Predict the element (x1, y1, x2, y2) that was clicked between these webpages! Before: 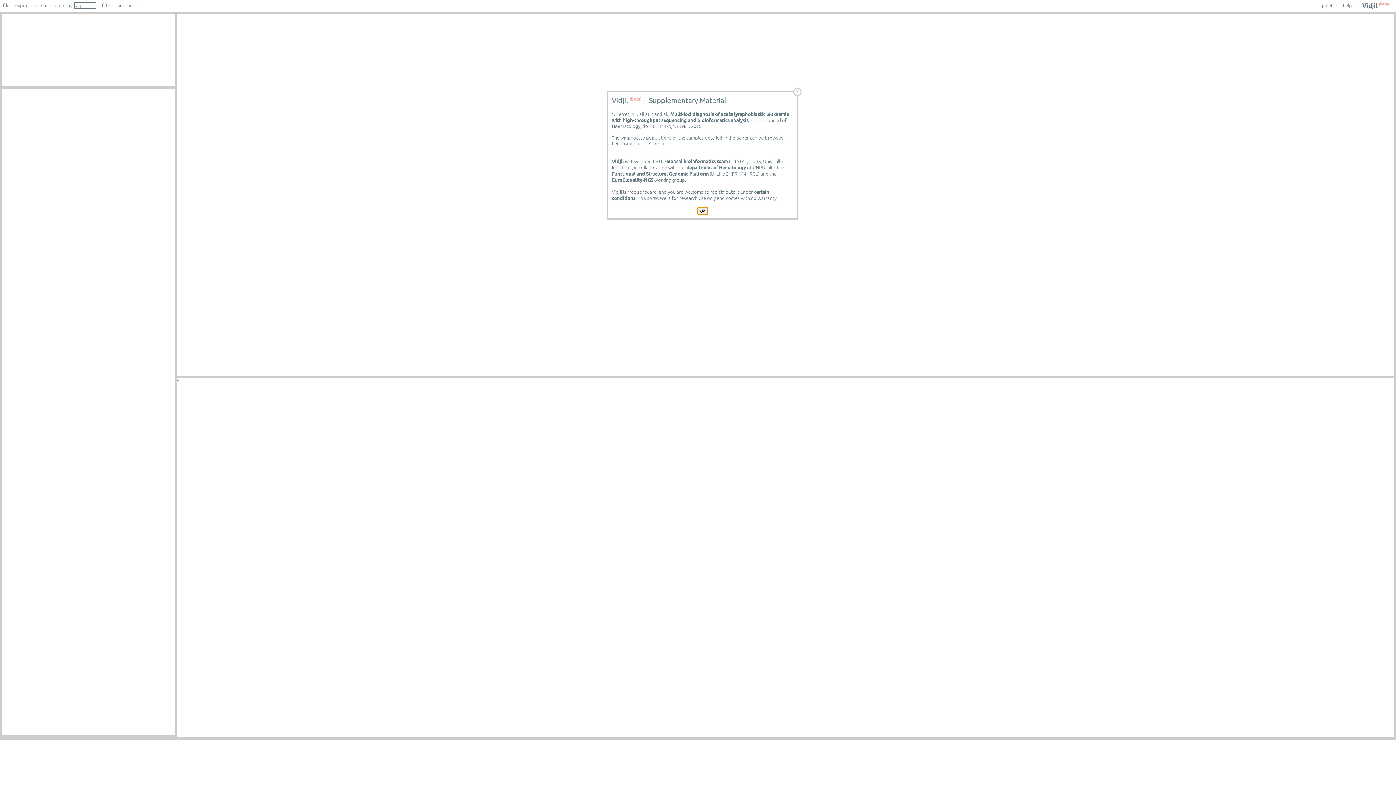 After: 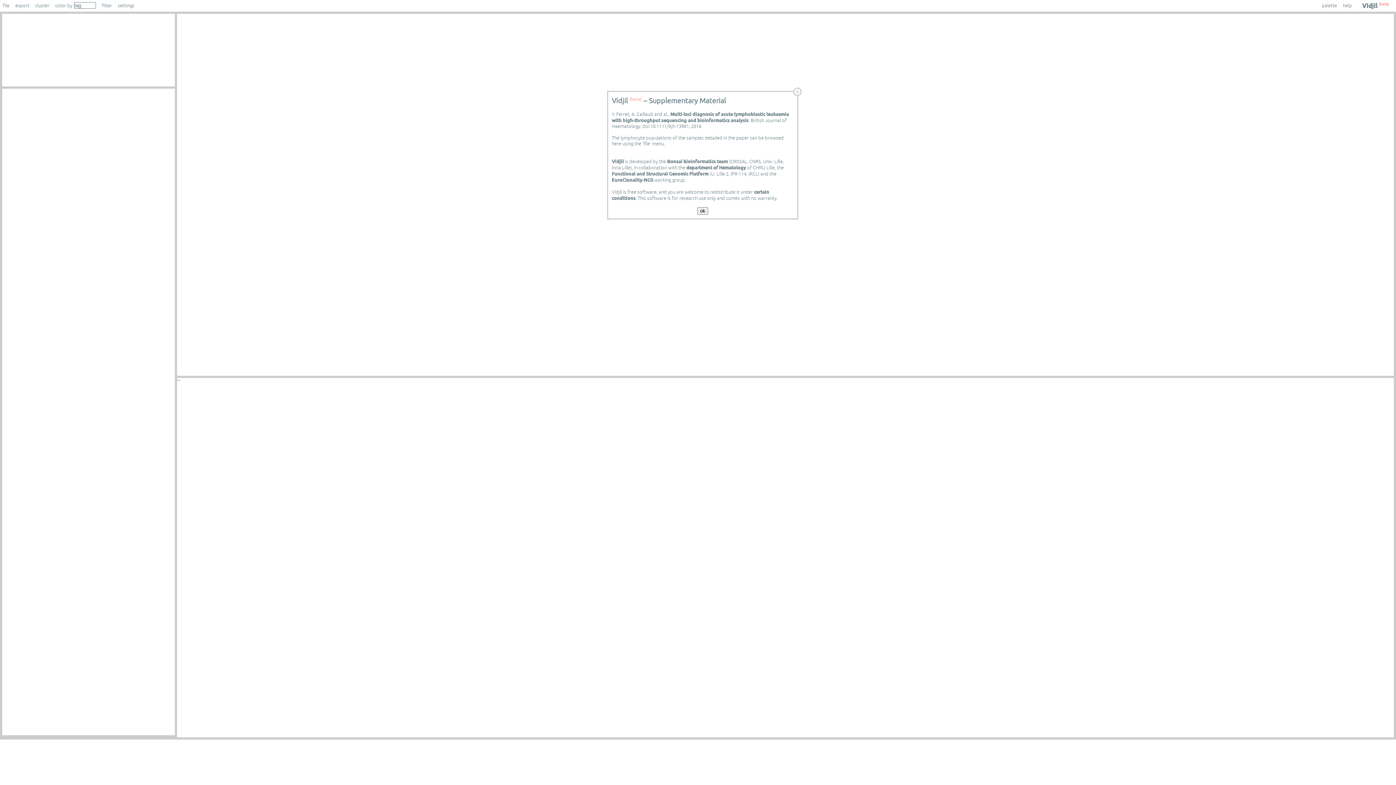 Action: bbox: (1343, 2, 1352, 8) label: help